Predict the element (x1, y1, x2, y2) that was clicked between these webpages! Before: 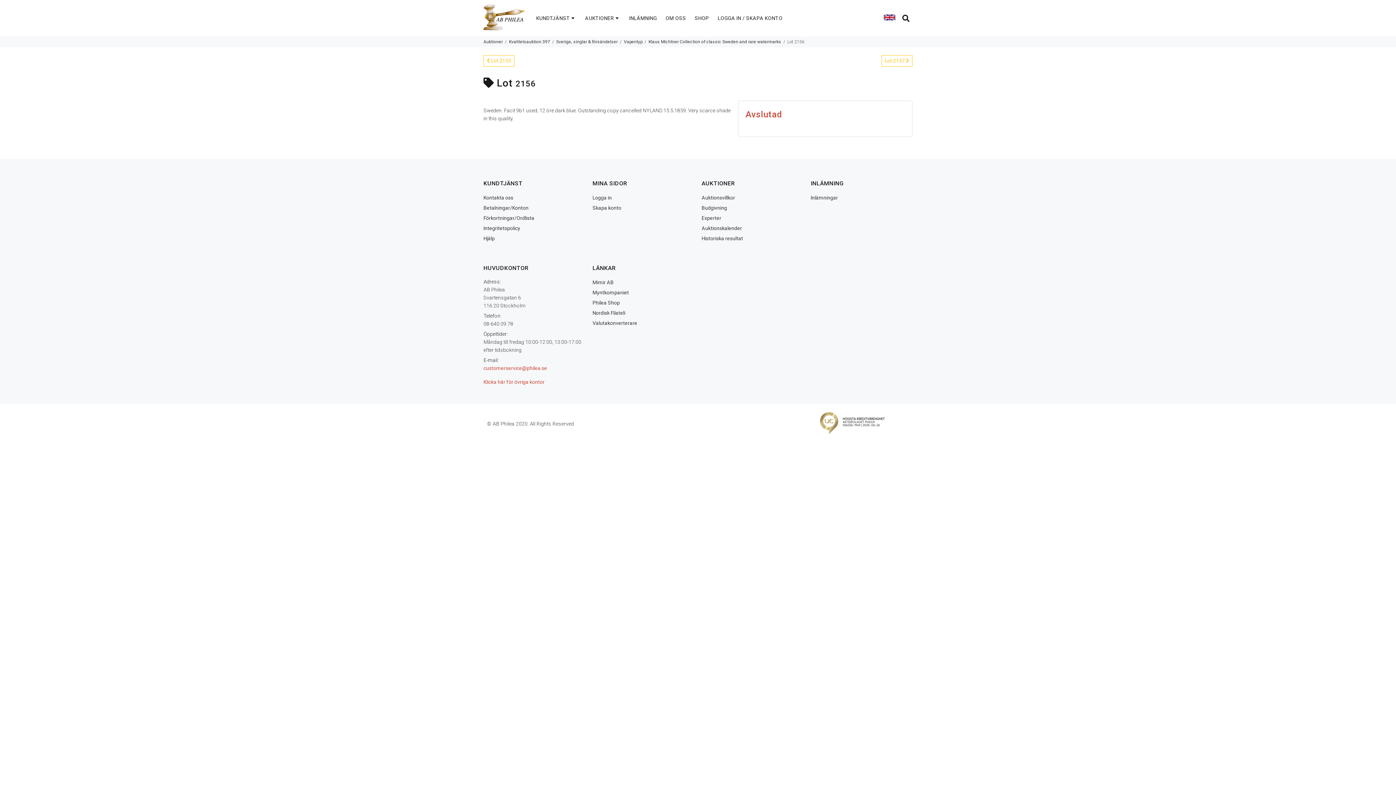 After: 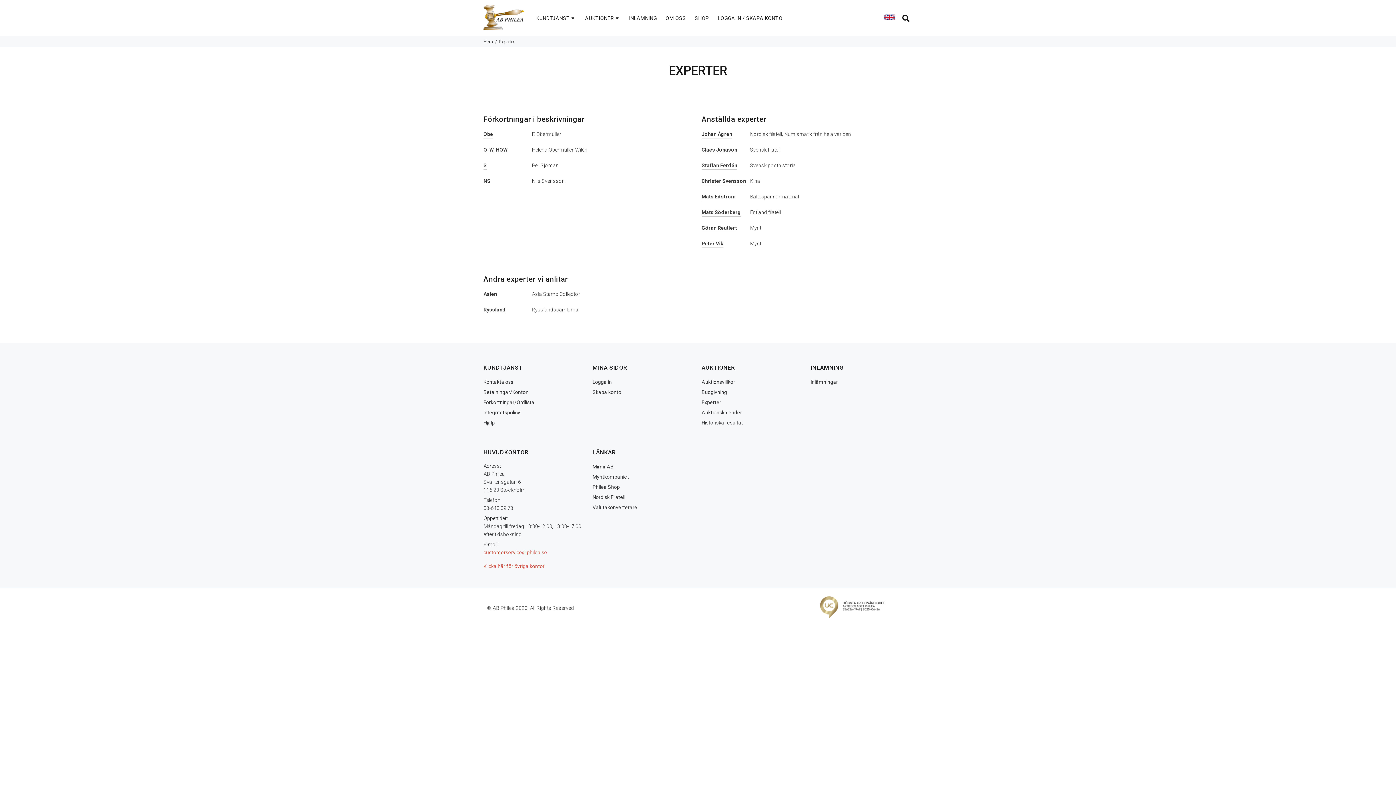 Action: label: Experter bbox: (701, 213, 721, 223)